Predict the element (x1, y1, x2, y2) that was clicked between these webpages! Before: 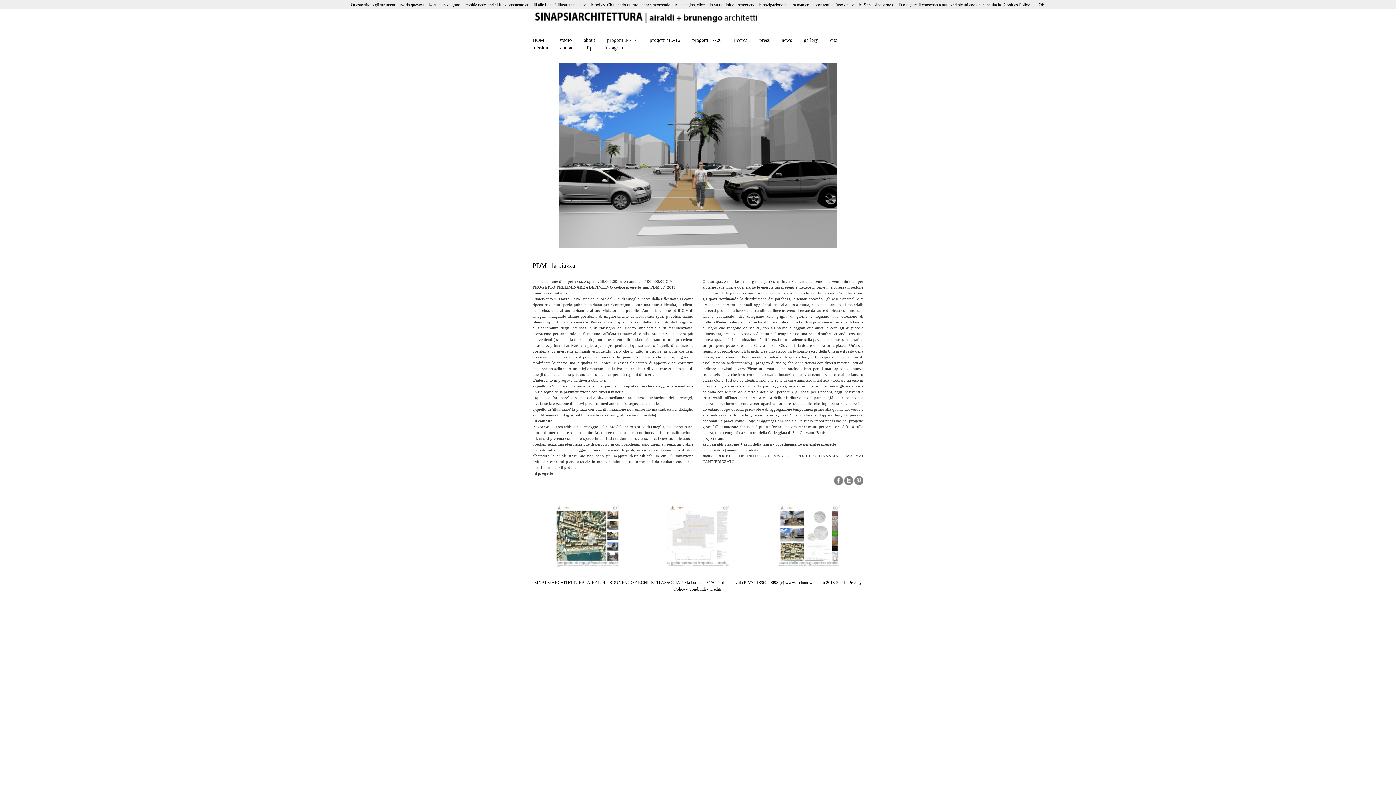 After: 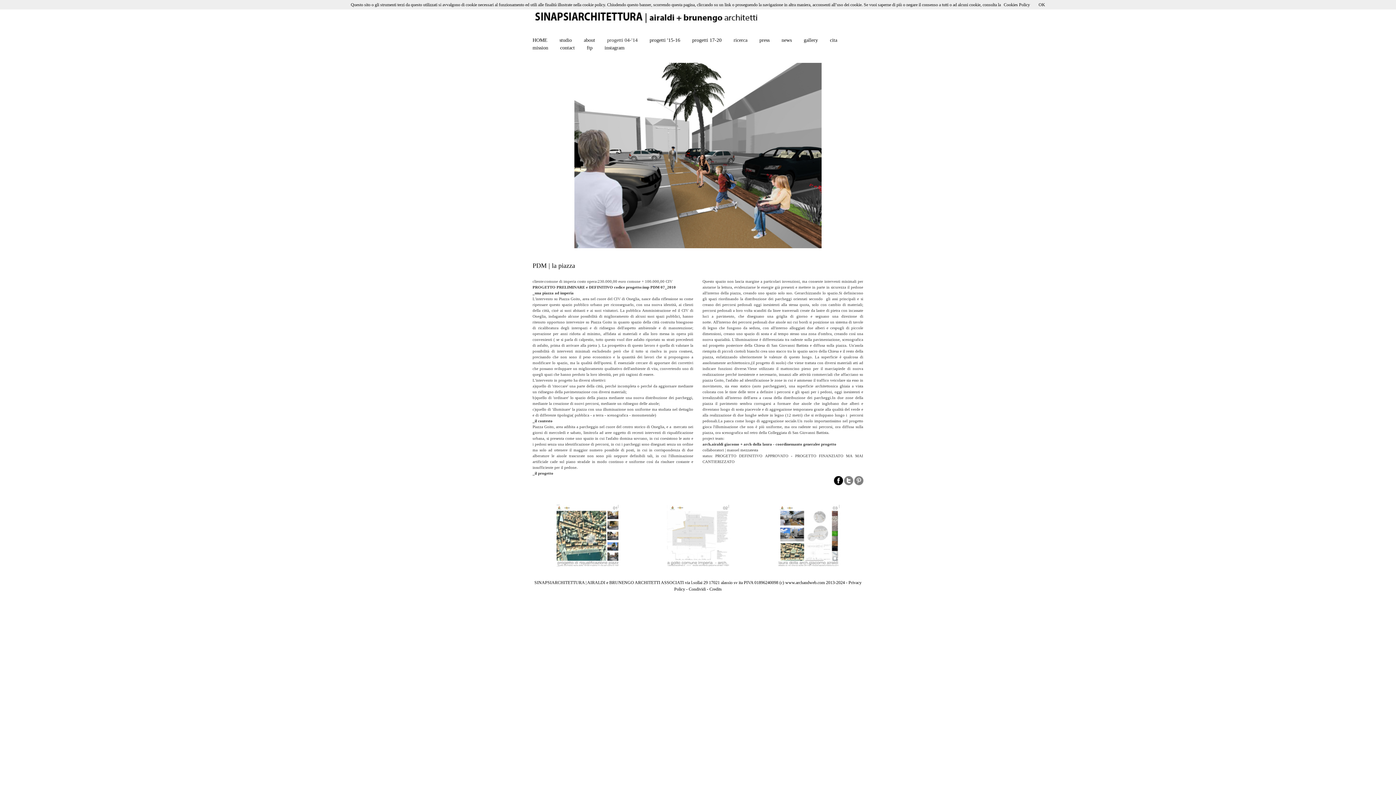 Action: bbox: (834, 481, 843, 486)